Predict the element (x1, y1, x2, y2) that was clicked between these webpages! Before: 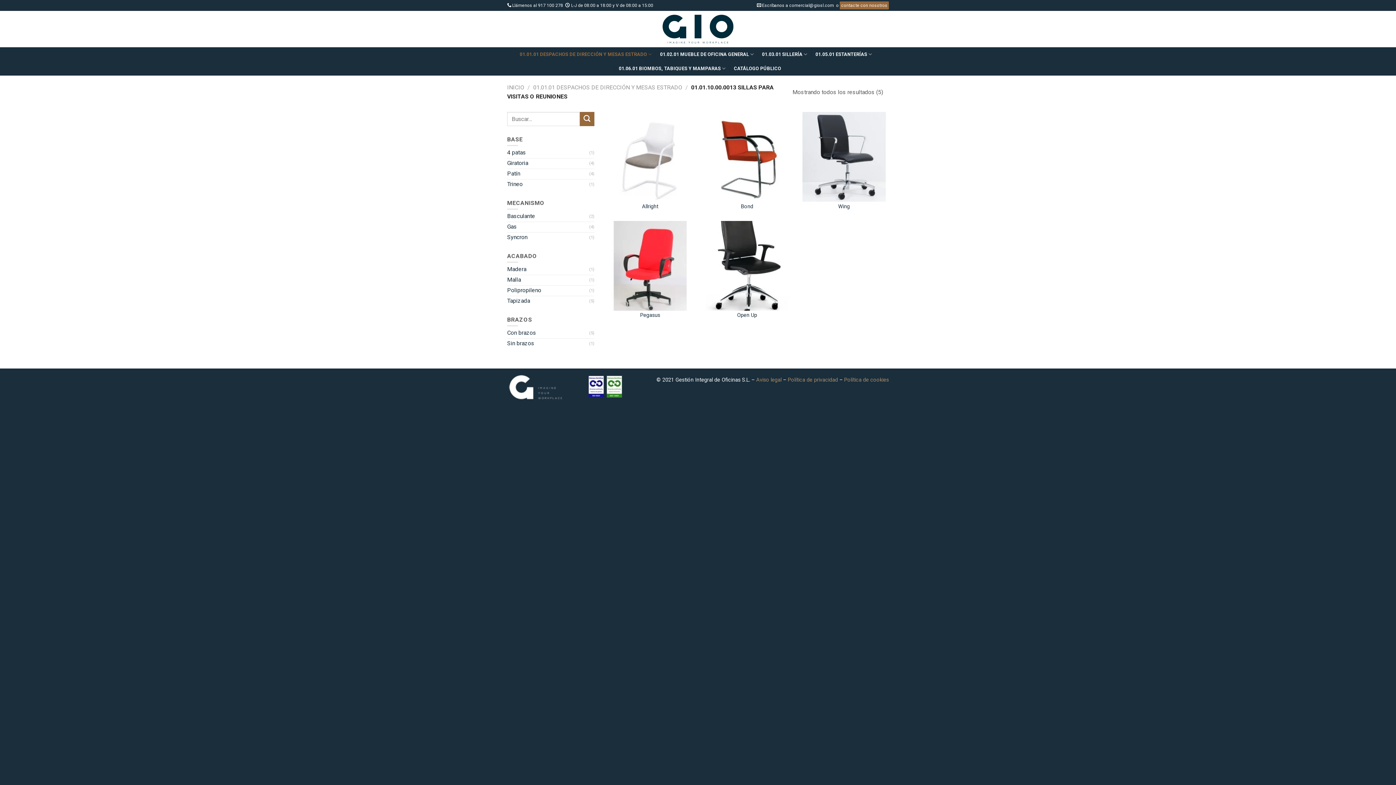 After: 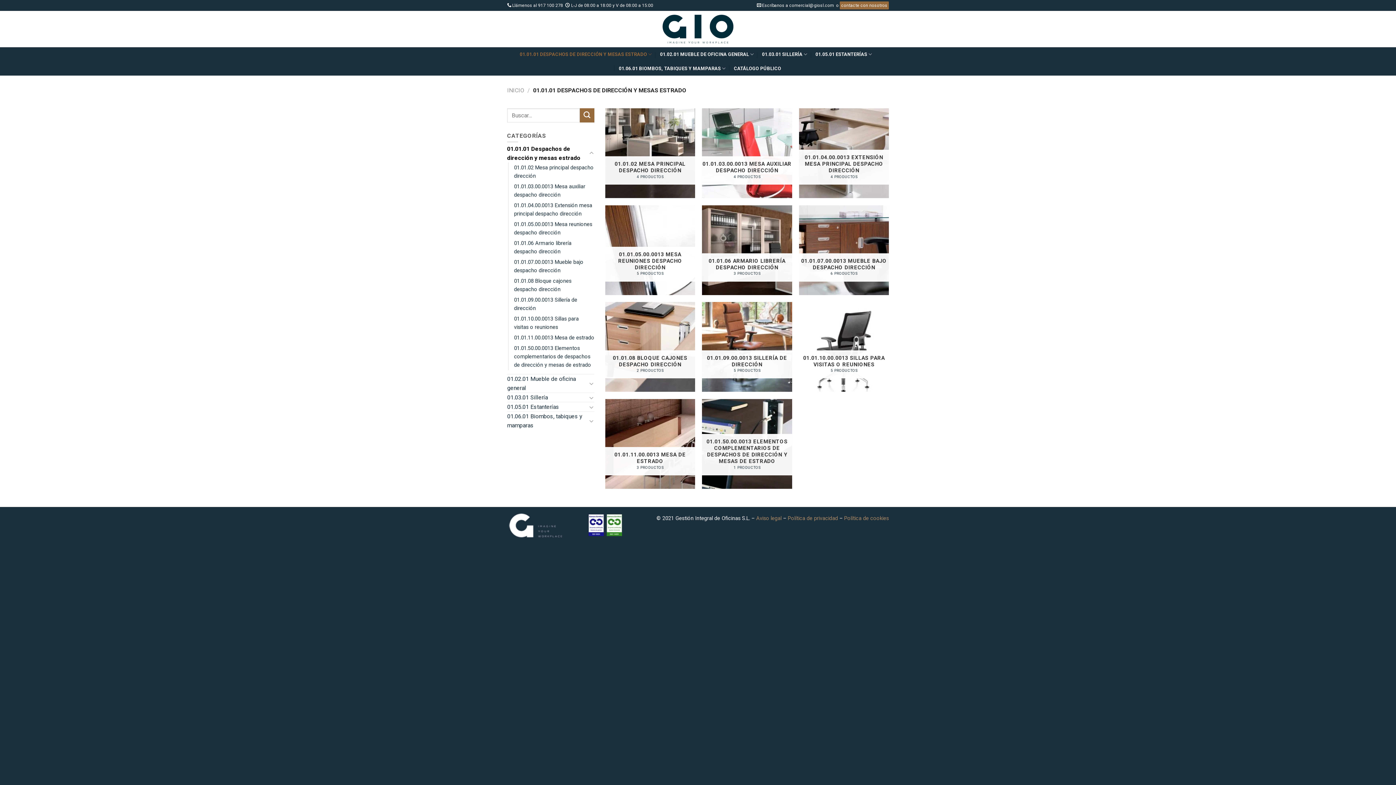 Action: bbox: (519, 47, 652, 61) label: 01.01.01 DESPACHOS DE DIRECCIÓN Y MESAS ESTRADO